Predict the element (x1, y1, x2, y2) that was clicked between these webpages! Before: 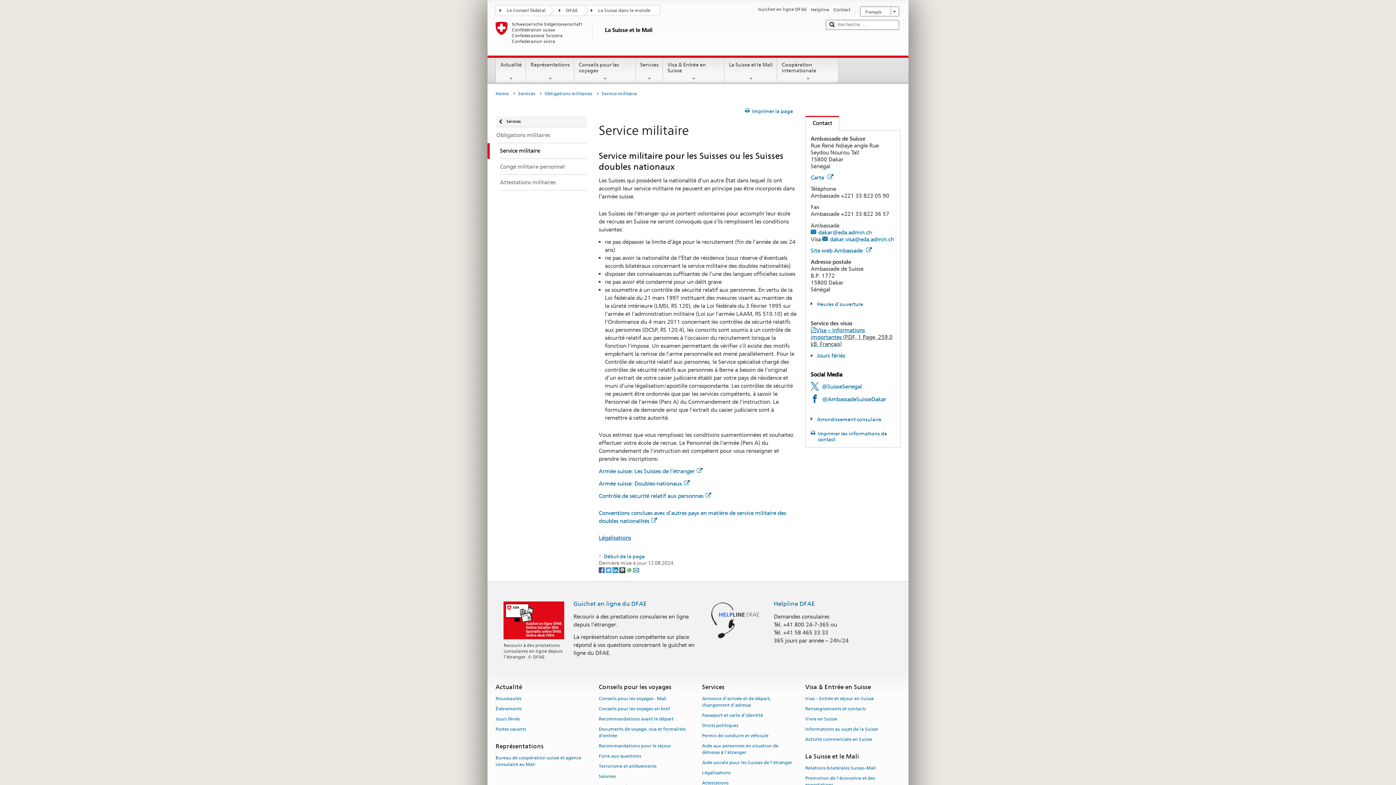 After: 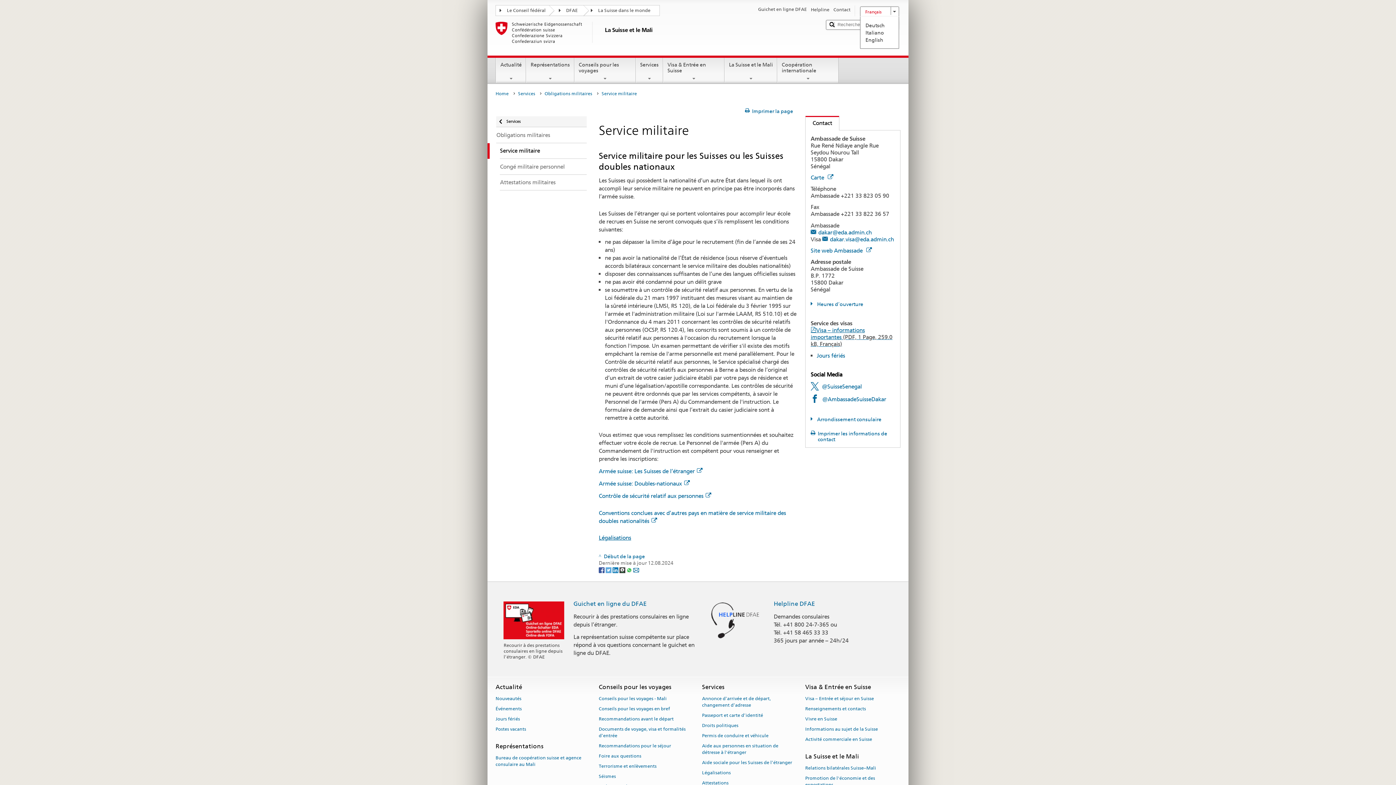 Action: label: Français bbox: (860, 6, 899, 16)